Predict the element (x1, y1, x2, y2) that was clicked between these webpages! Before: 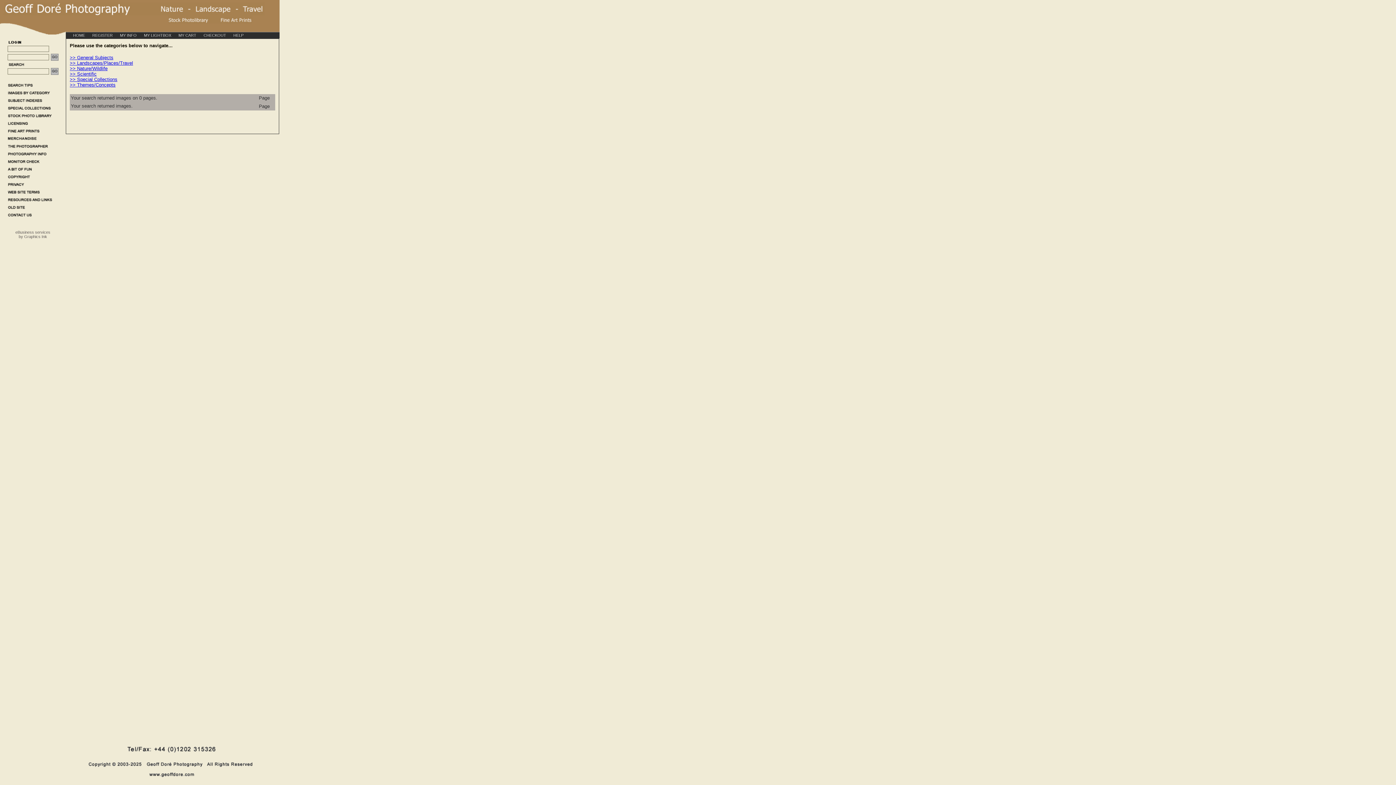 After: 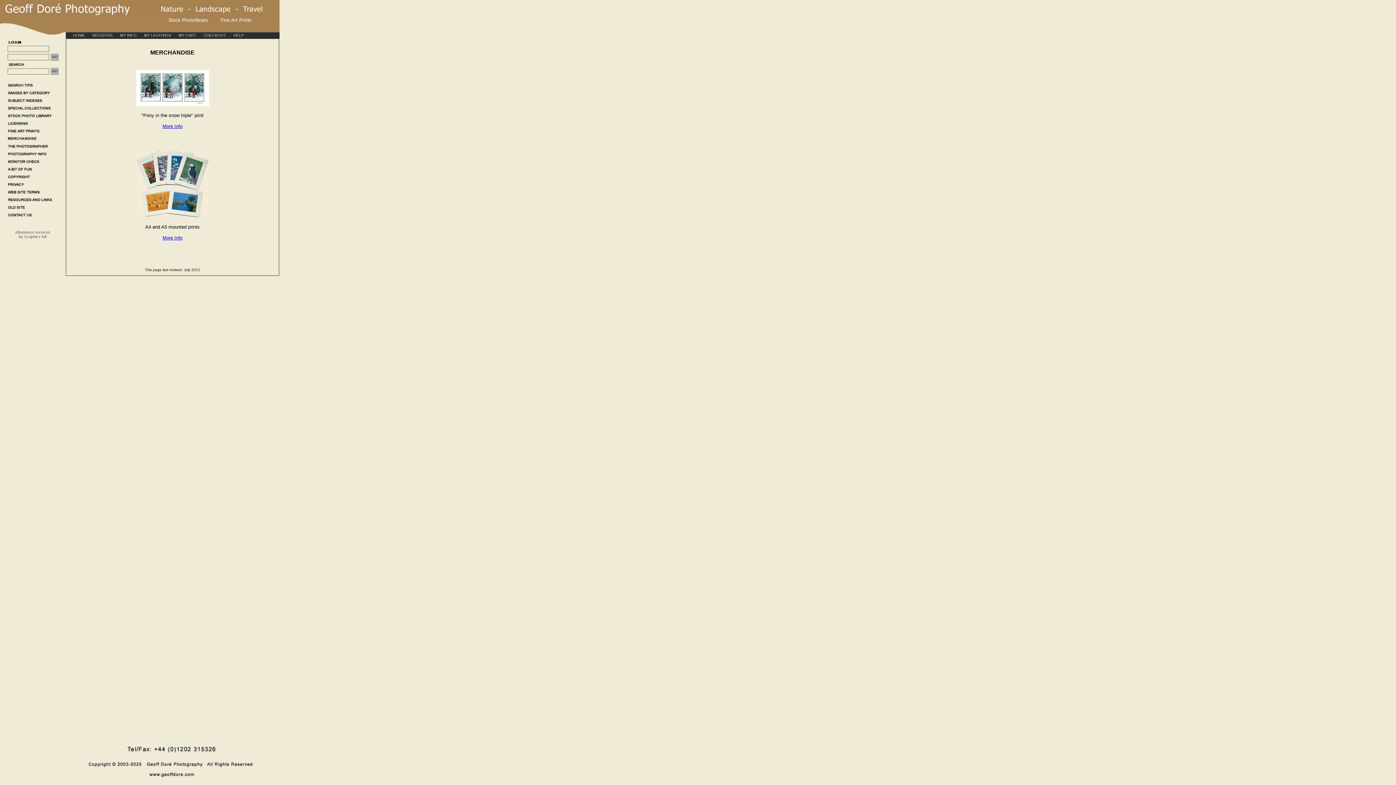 Action: bbox: (0, 135, 64, 141)